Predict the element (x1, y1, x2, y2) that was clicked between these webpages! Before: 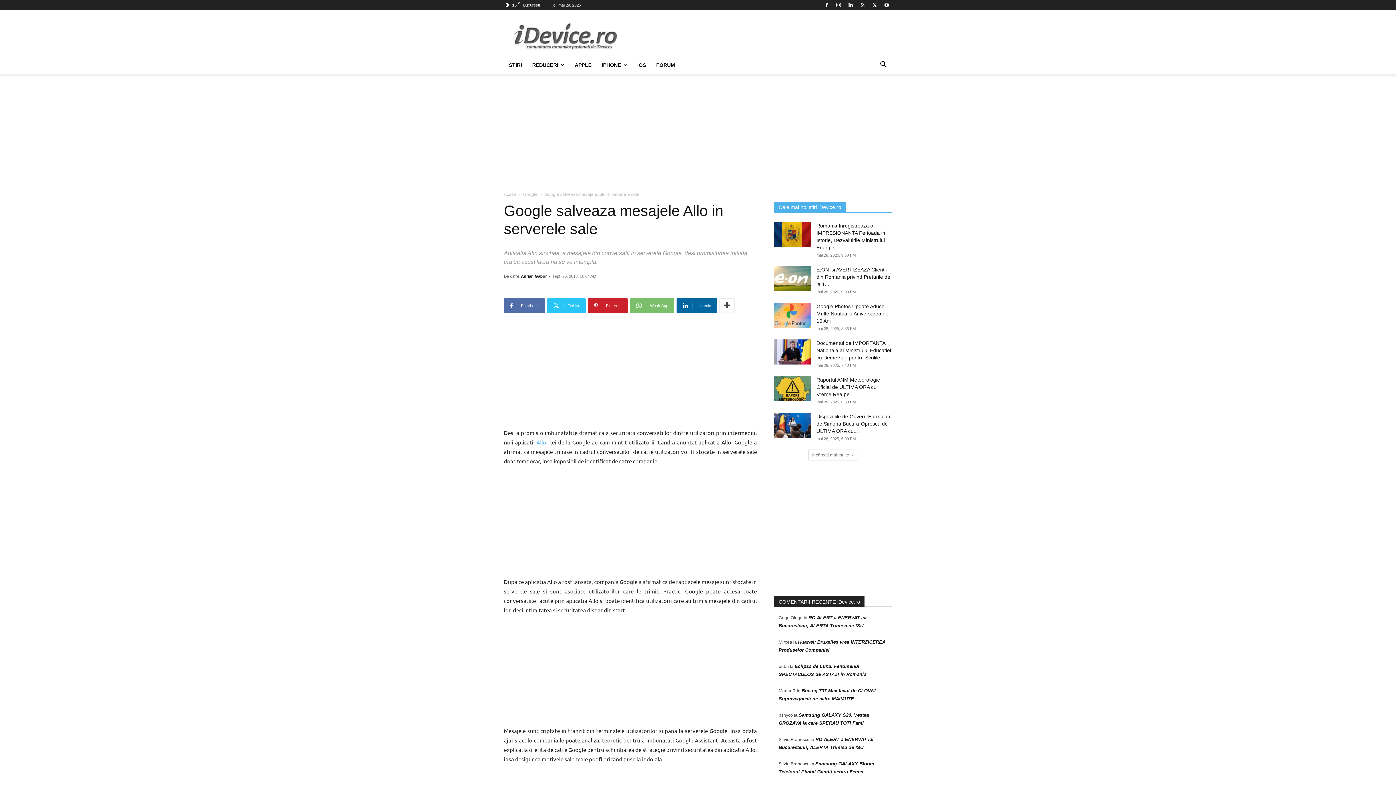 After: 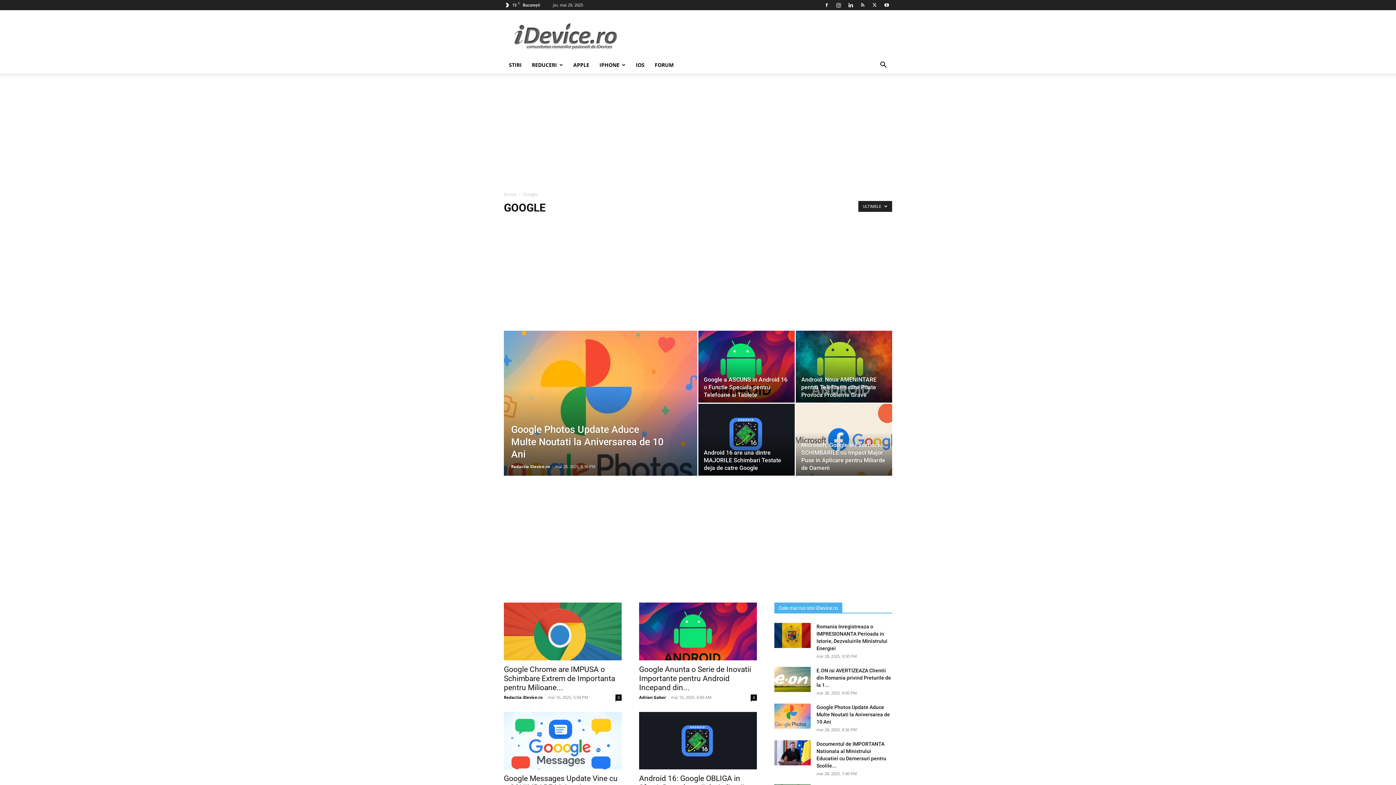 Action: bbox: (523, 192, 537, 197) label: Google